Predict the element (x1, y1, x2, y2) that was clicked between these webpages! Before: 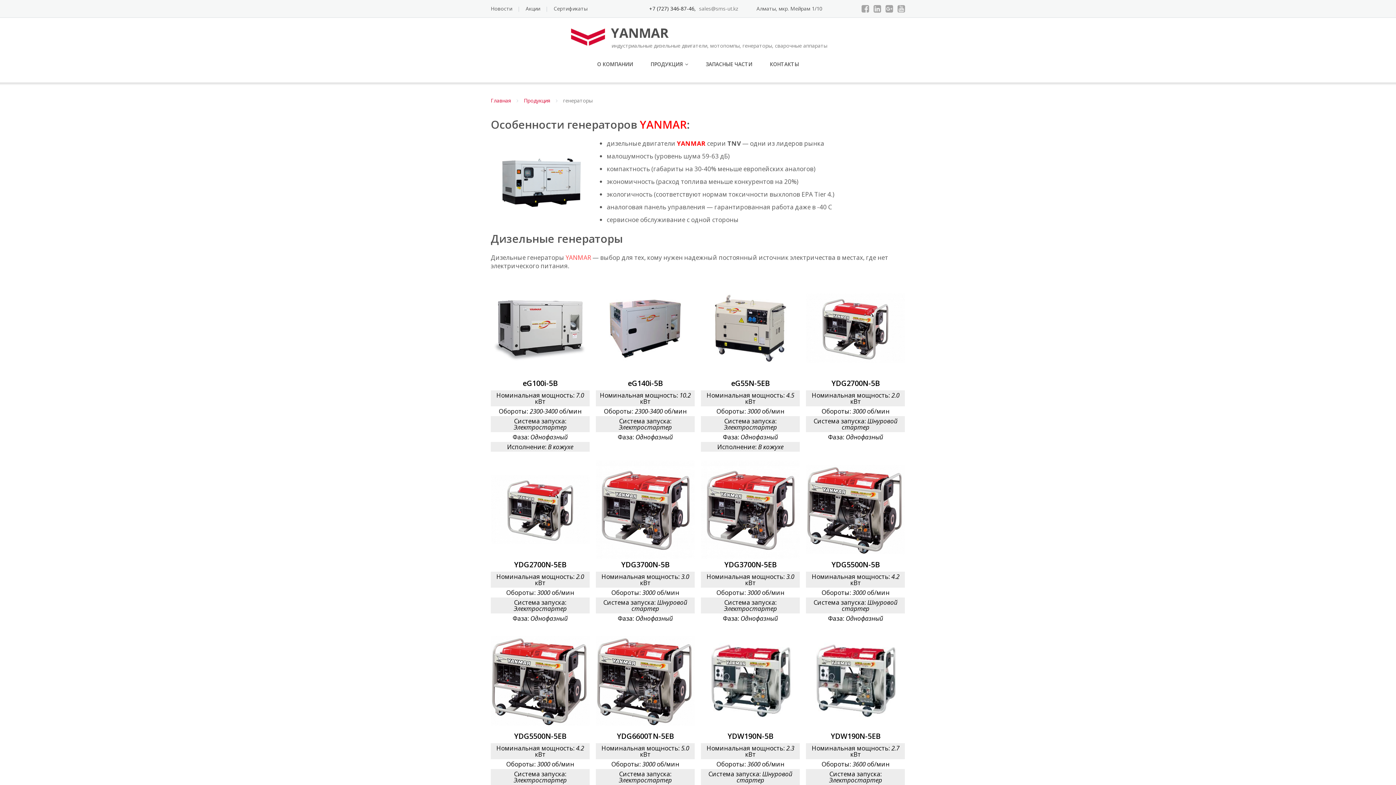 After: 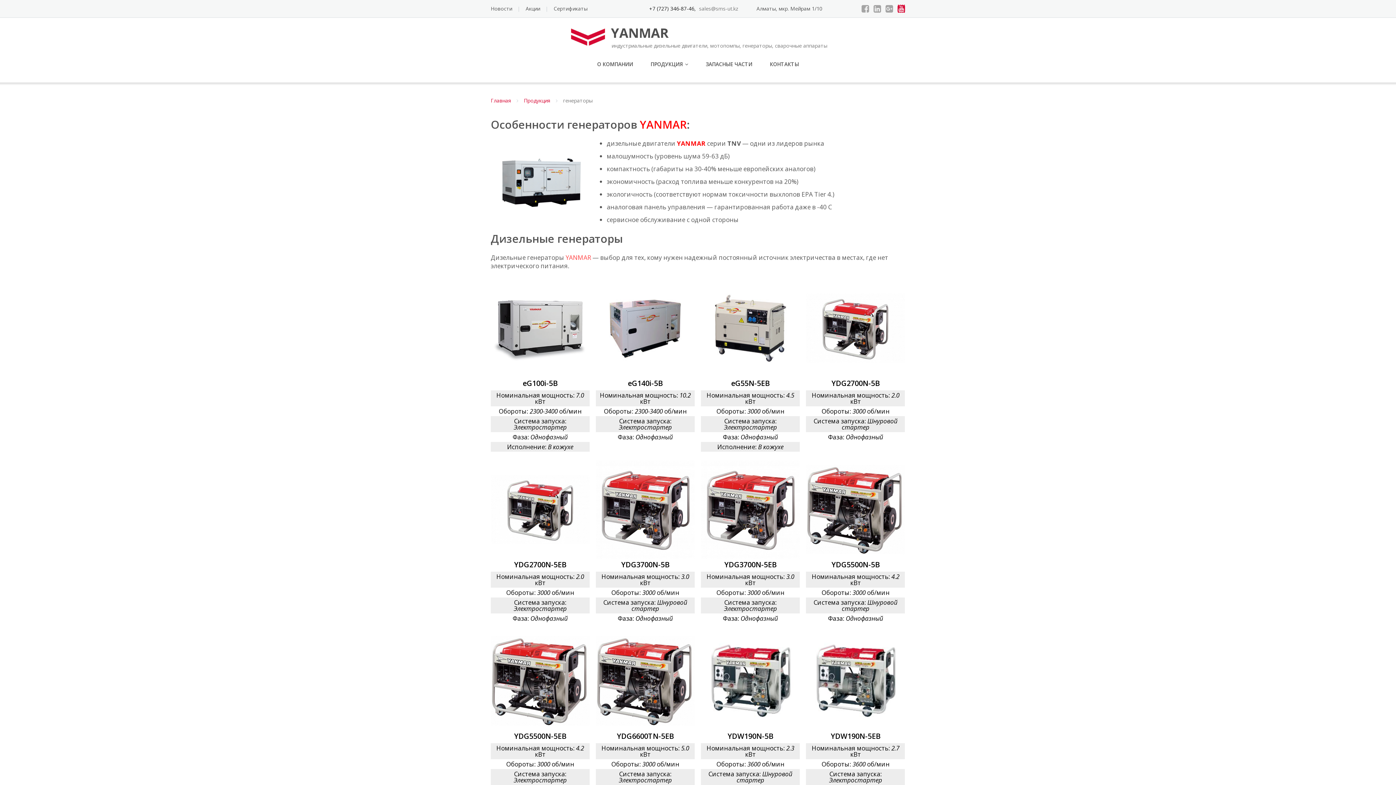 Action: bbox: (897, 4, 905, 13)